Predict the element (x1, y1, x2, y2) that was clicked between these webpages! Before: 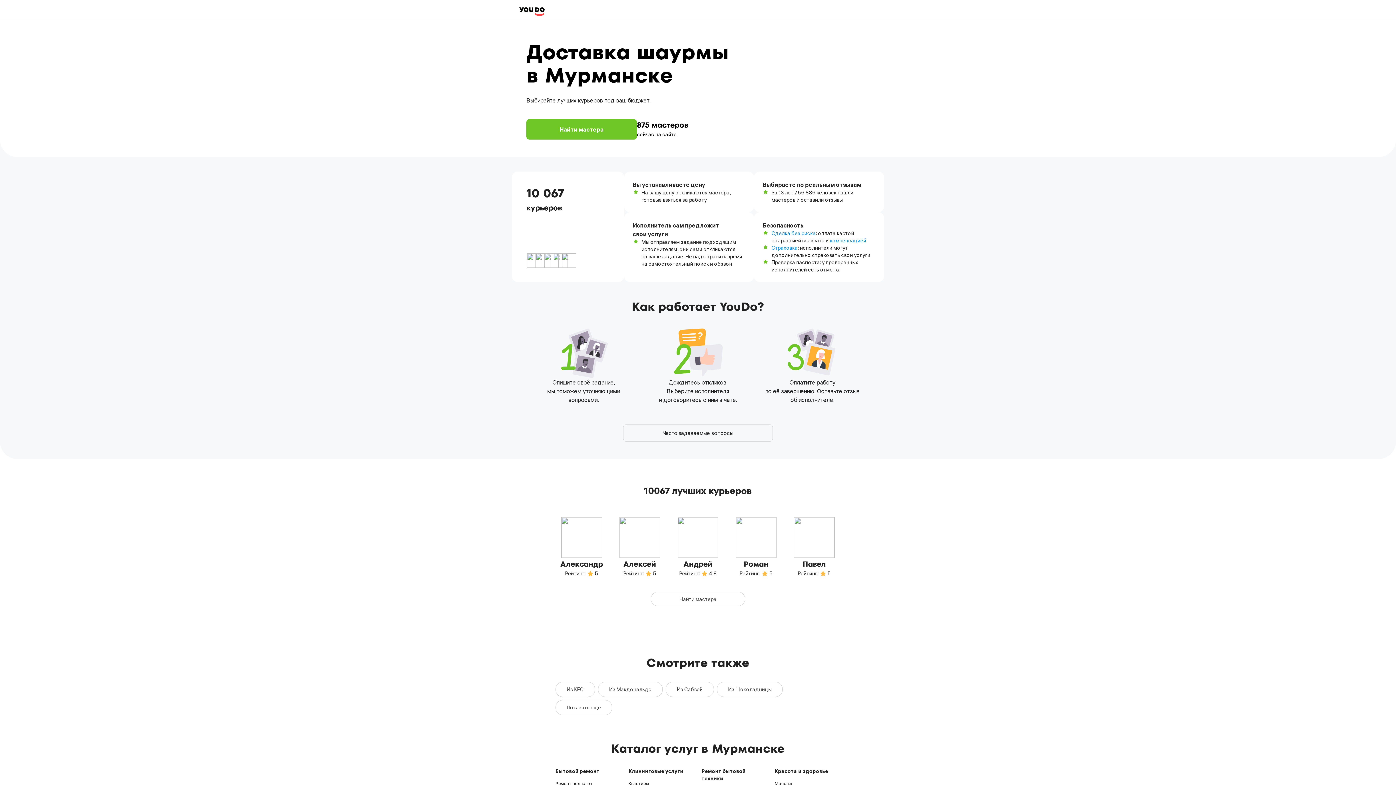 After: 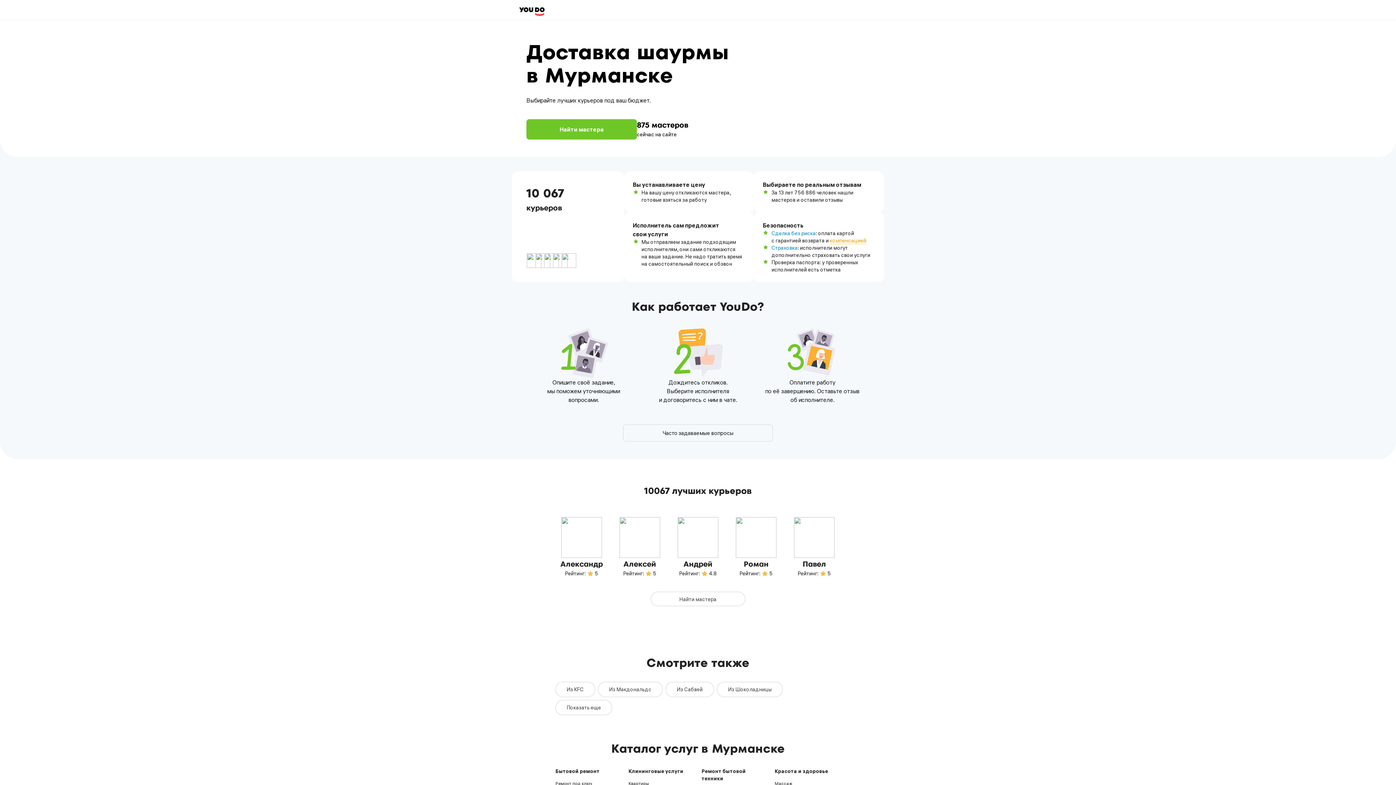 Action: label: компенсацией bbox: (830, 237, 866, 244)